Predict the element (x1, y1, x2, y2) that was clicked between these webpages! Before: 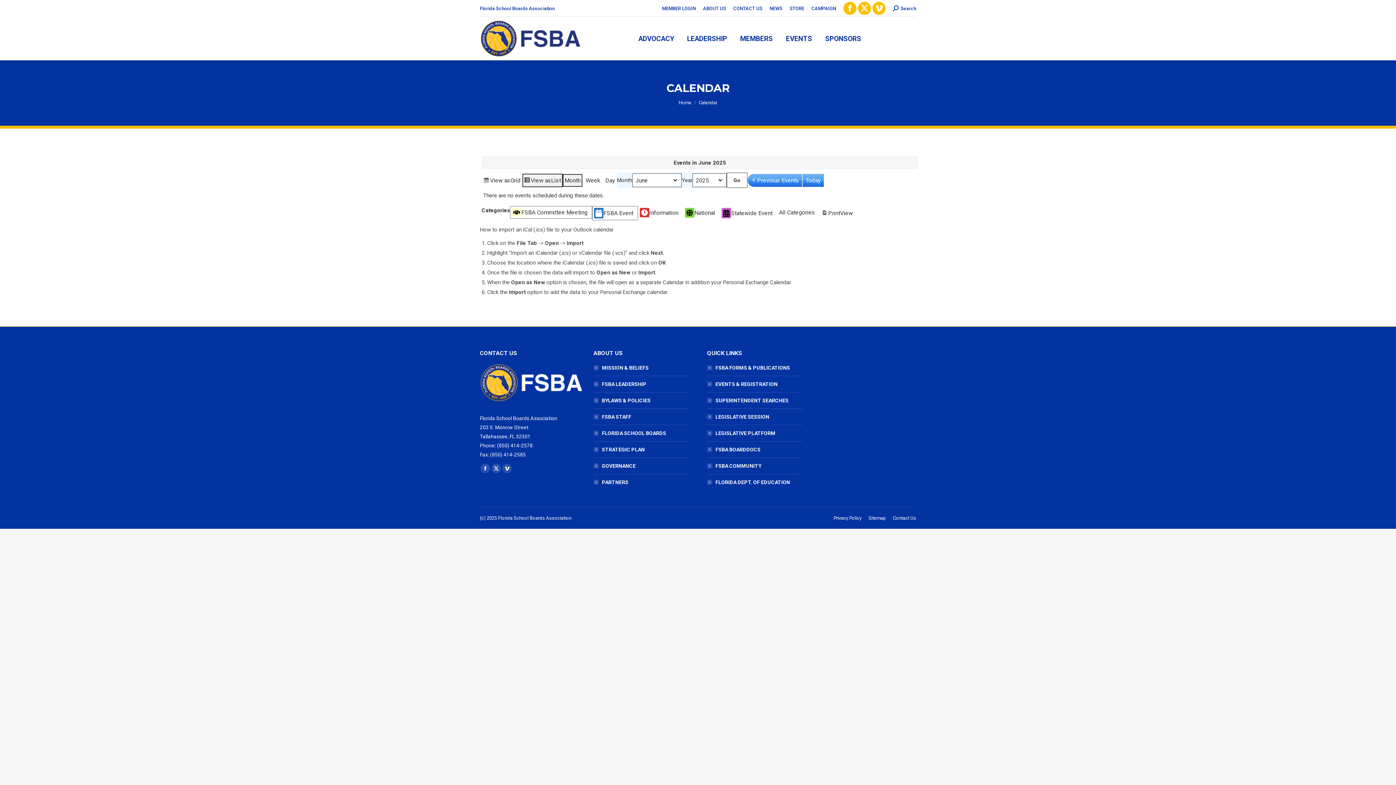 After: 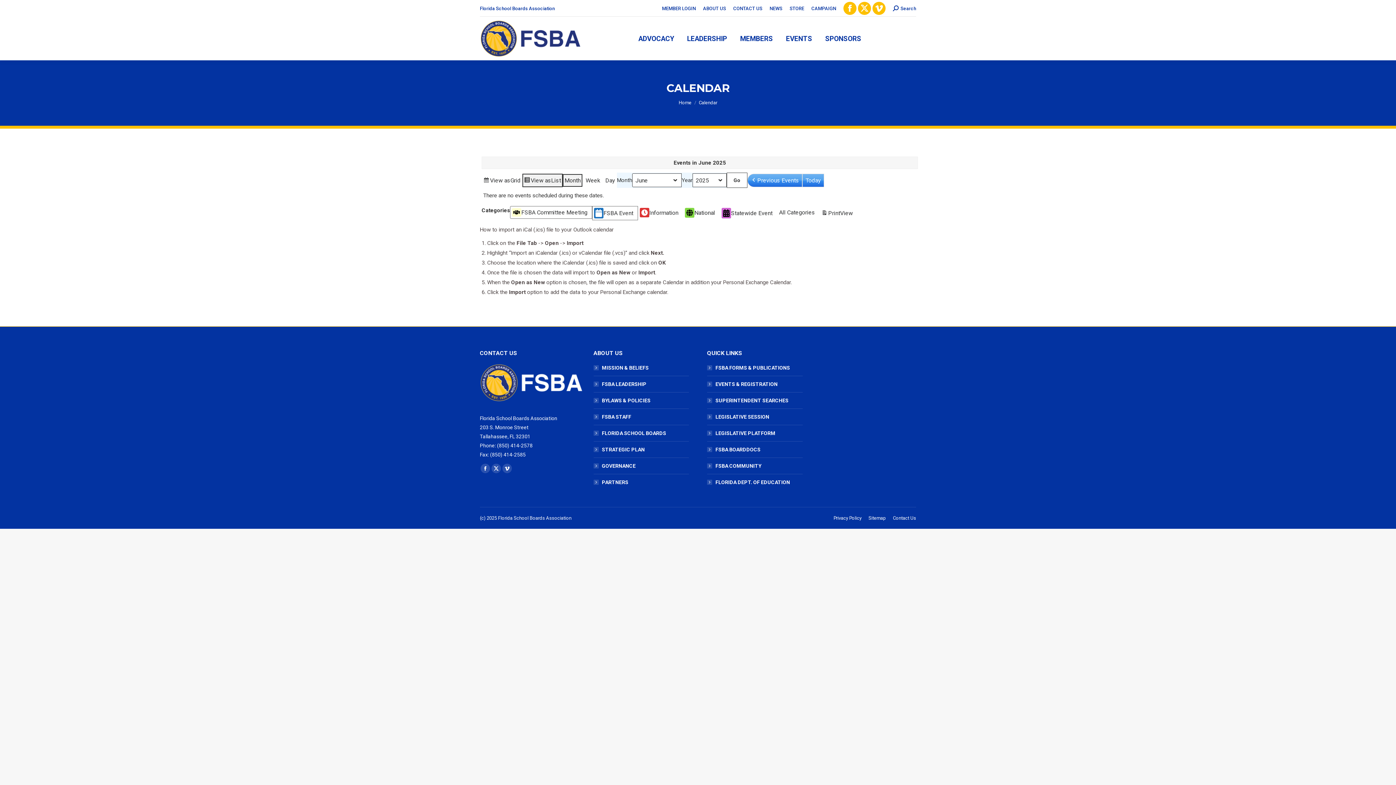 Action: label: Month bbox: (562, 174, 582, 186)